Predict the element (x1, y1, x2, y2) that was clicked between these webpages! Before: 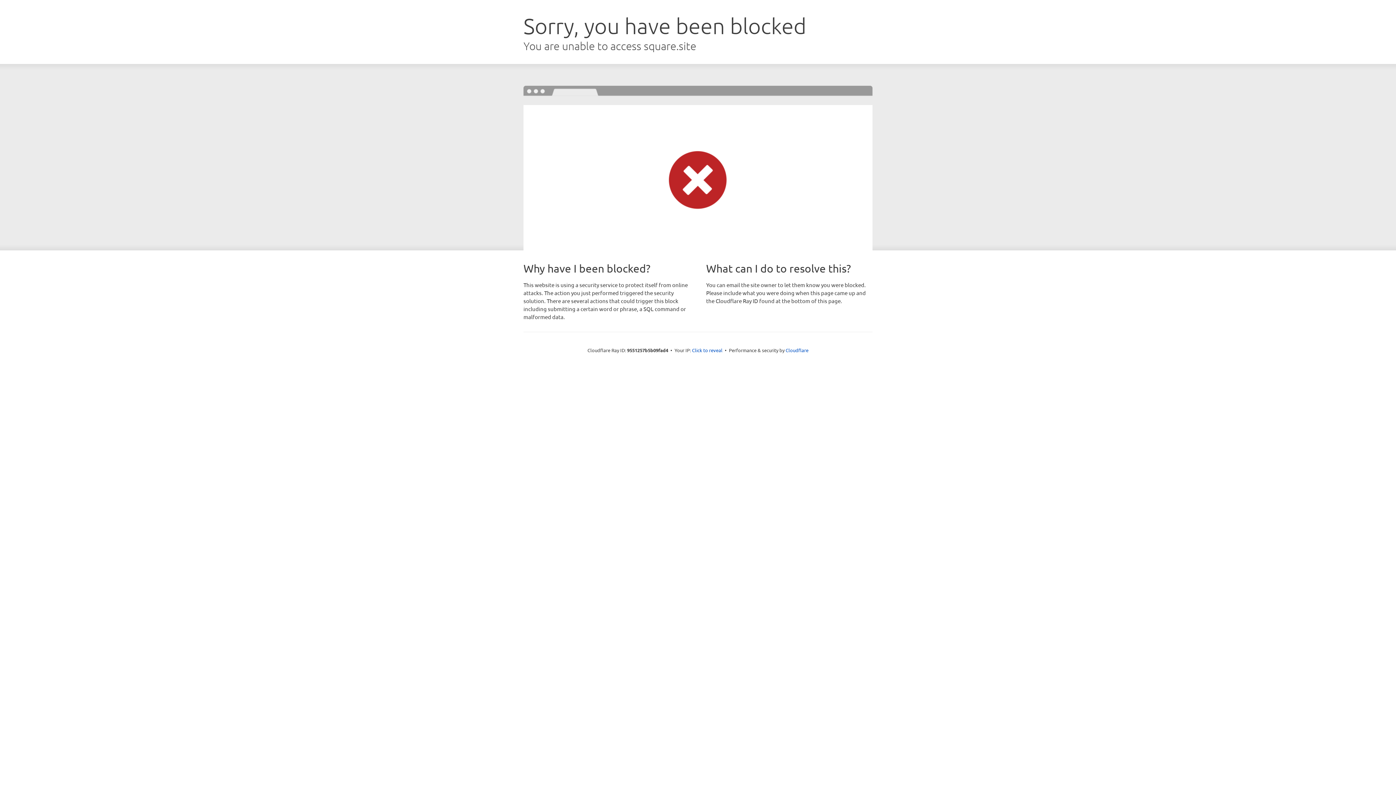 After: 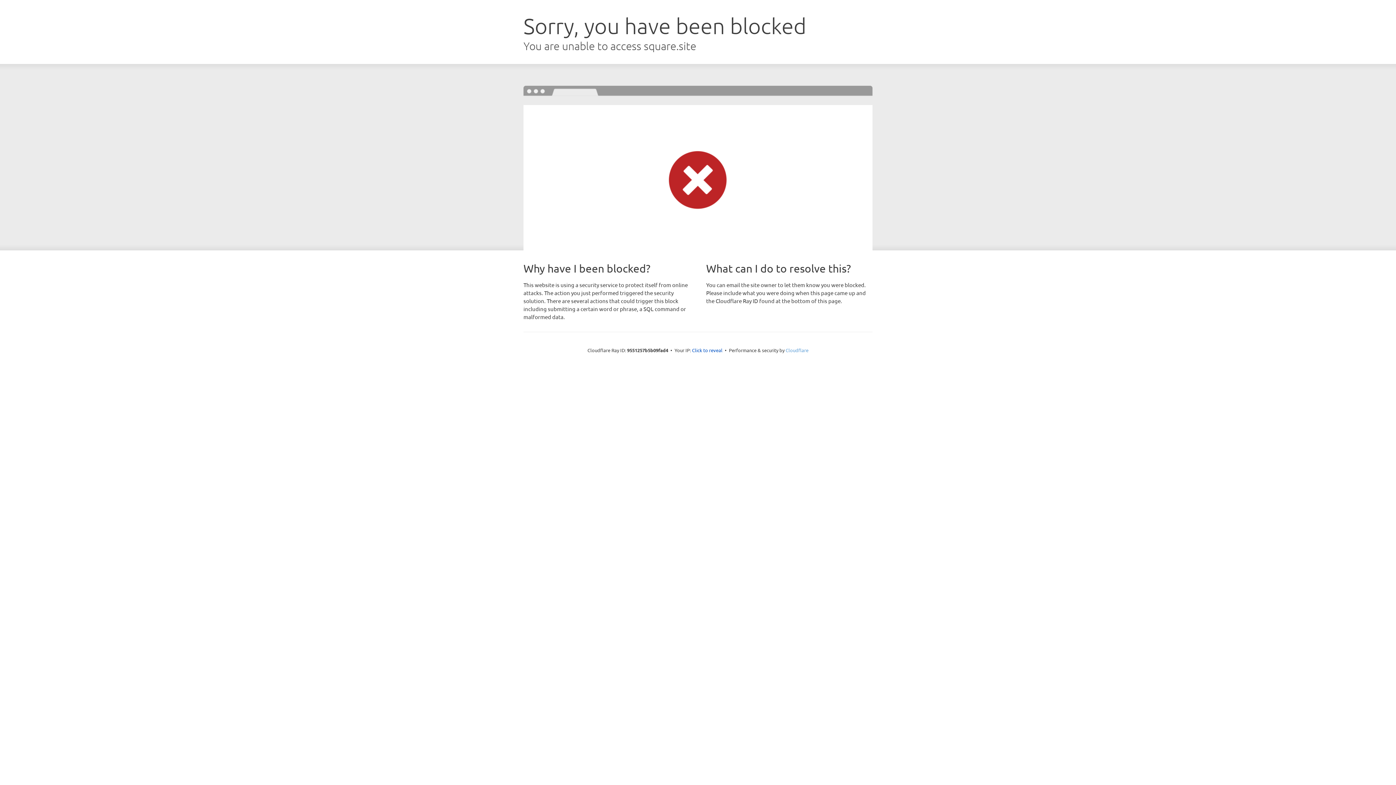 Action: bbox: (785, 347, 808, 353) label: Cloudflare